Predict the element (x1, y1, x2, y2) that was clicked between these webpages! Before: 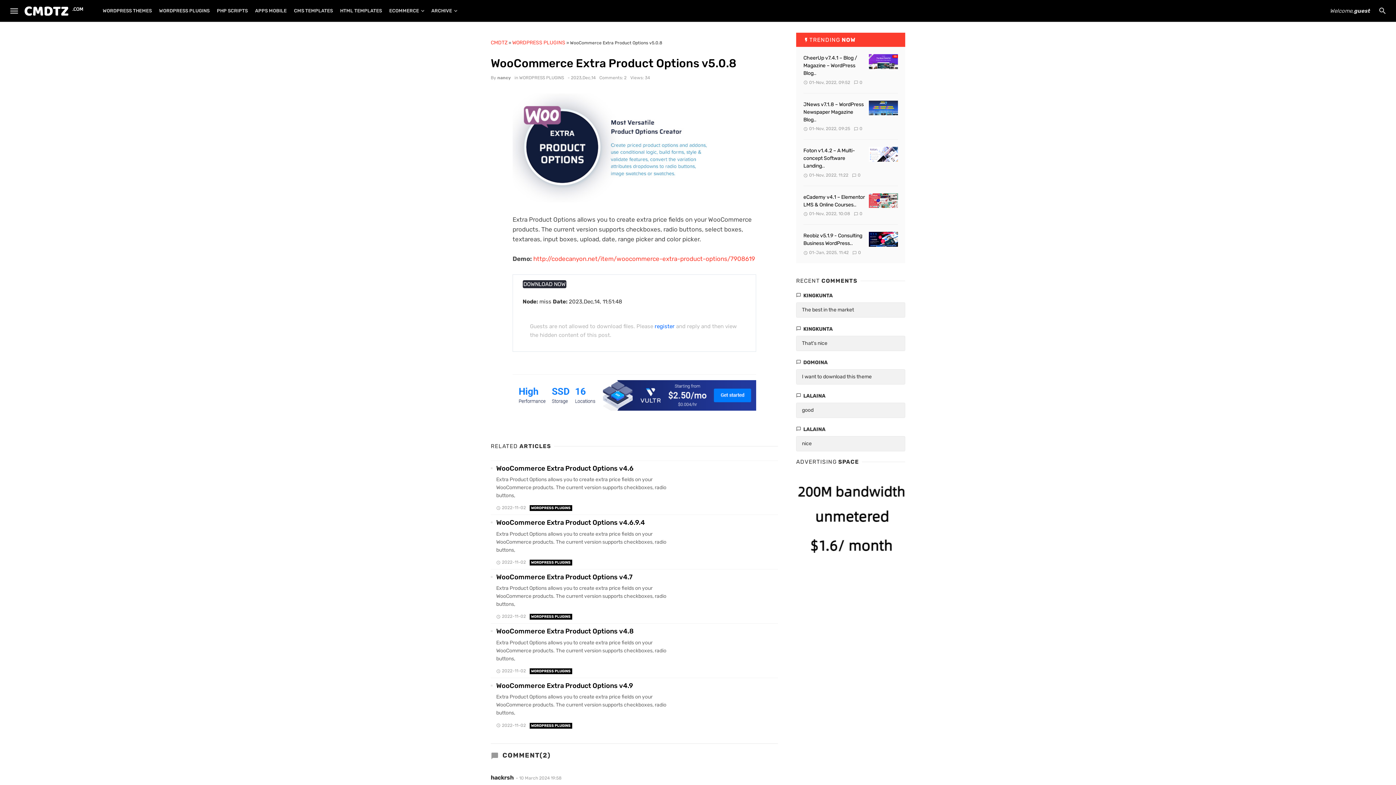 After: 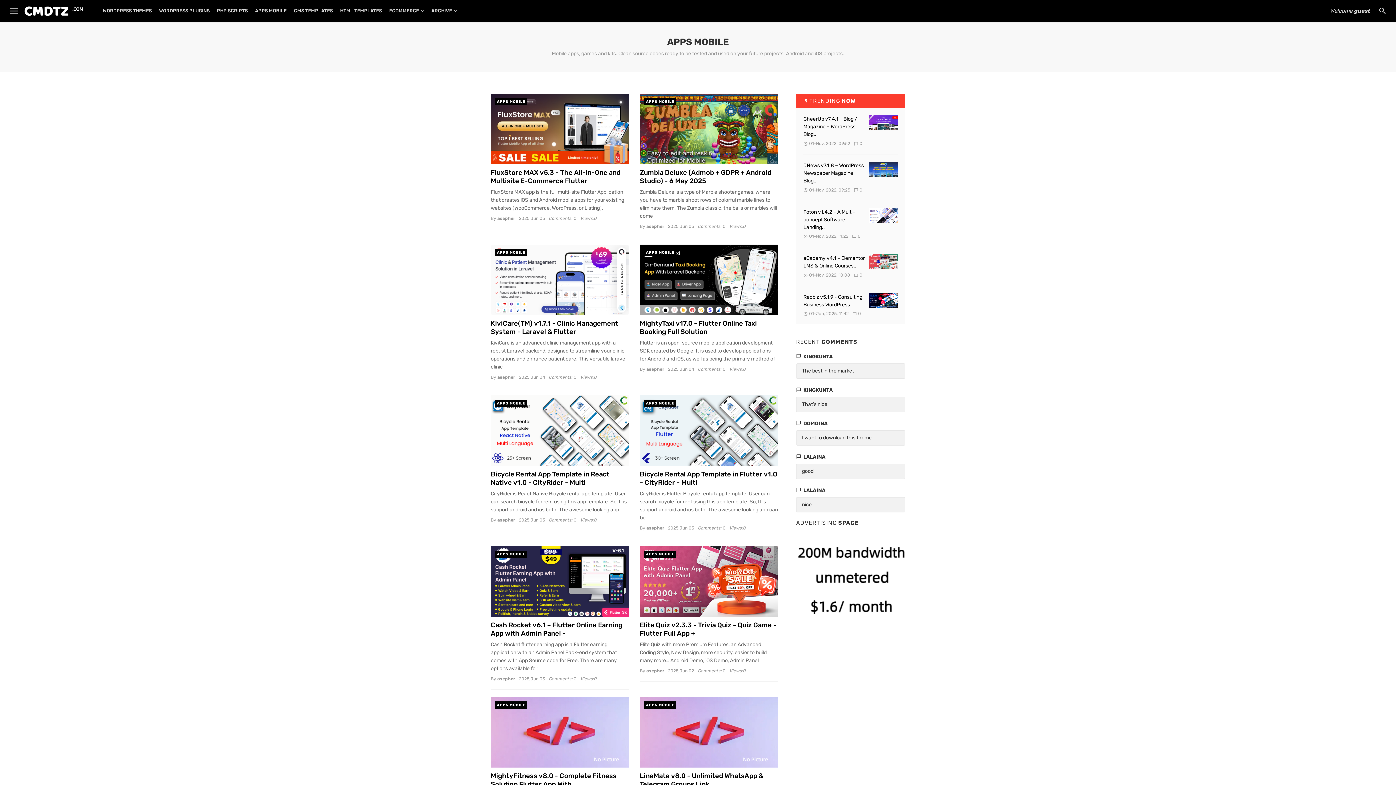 Action: label: APPS MOBILE bbox: (251, 0, 290, 21)